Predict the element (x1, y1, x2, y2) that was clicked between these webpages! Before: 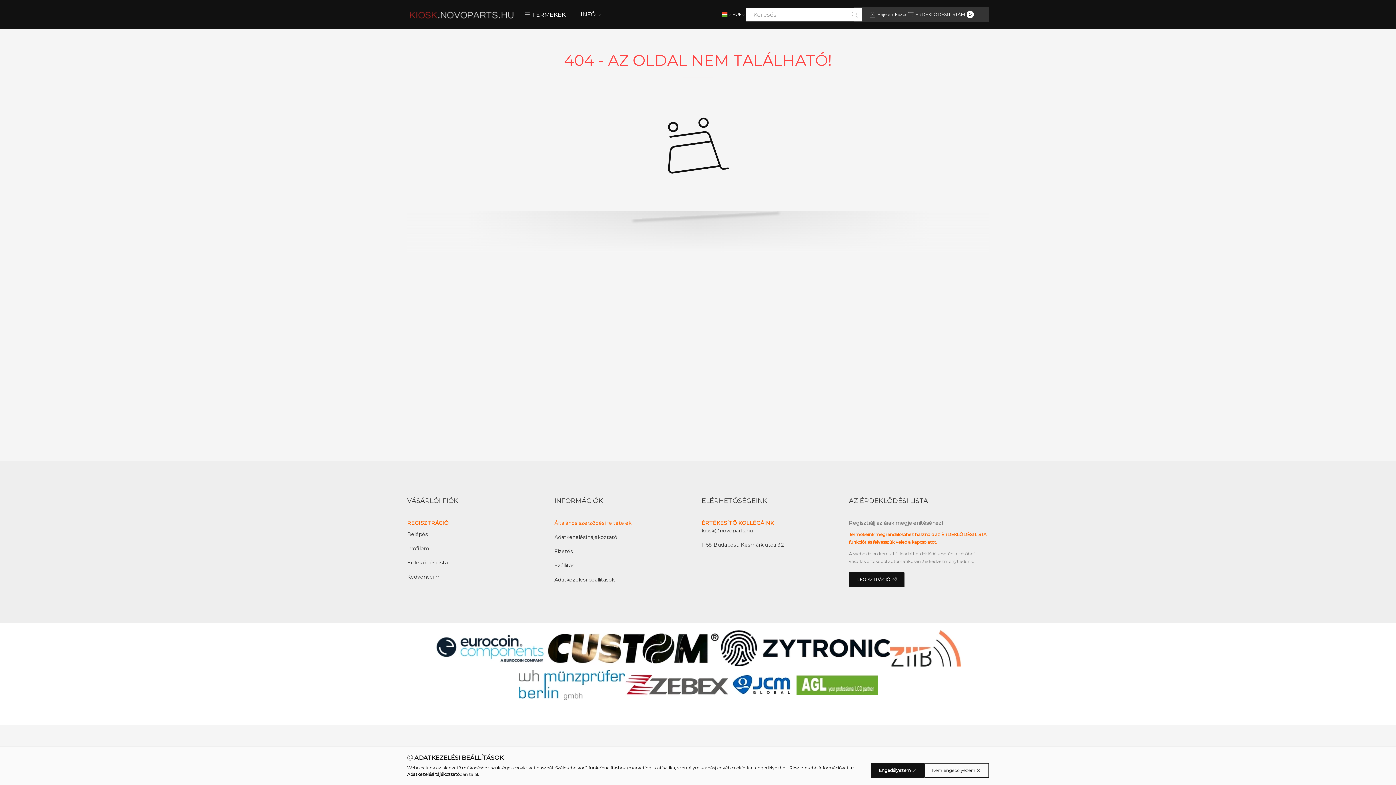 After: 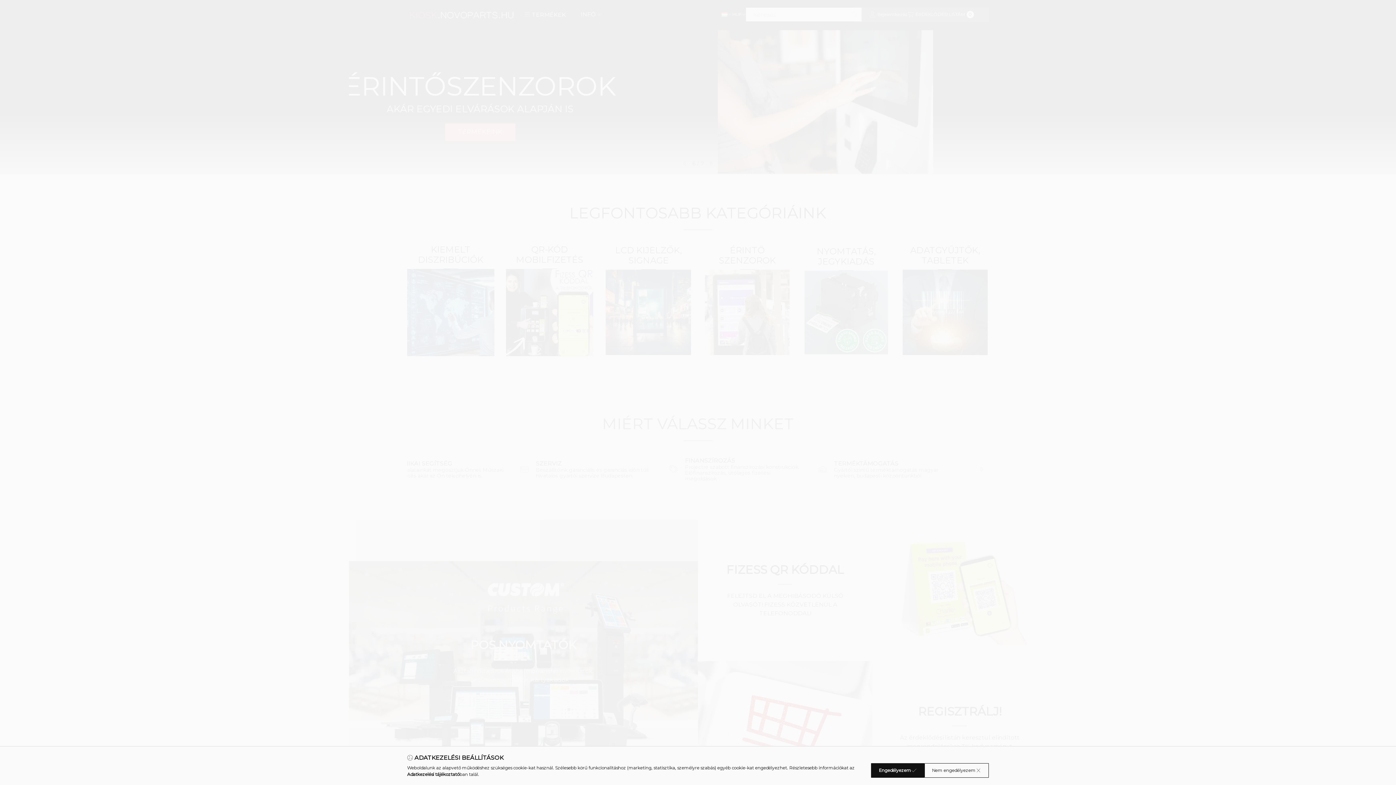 Action: bbox: (407, 545, 429, 552) label: Profilom